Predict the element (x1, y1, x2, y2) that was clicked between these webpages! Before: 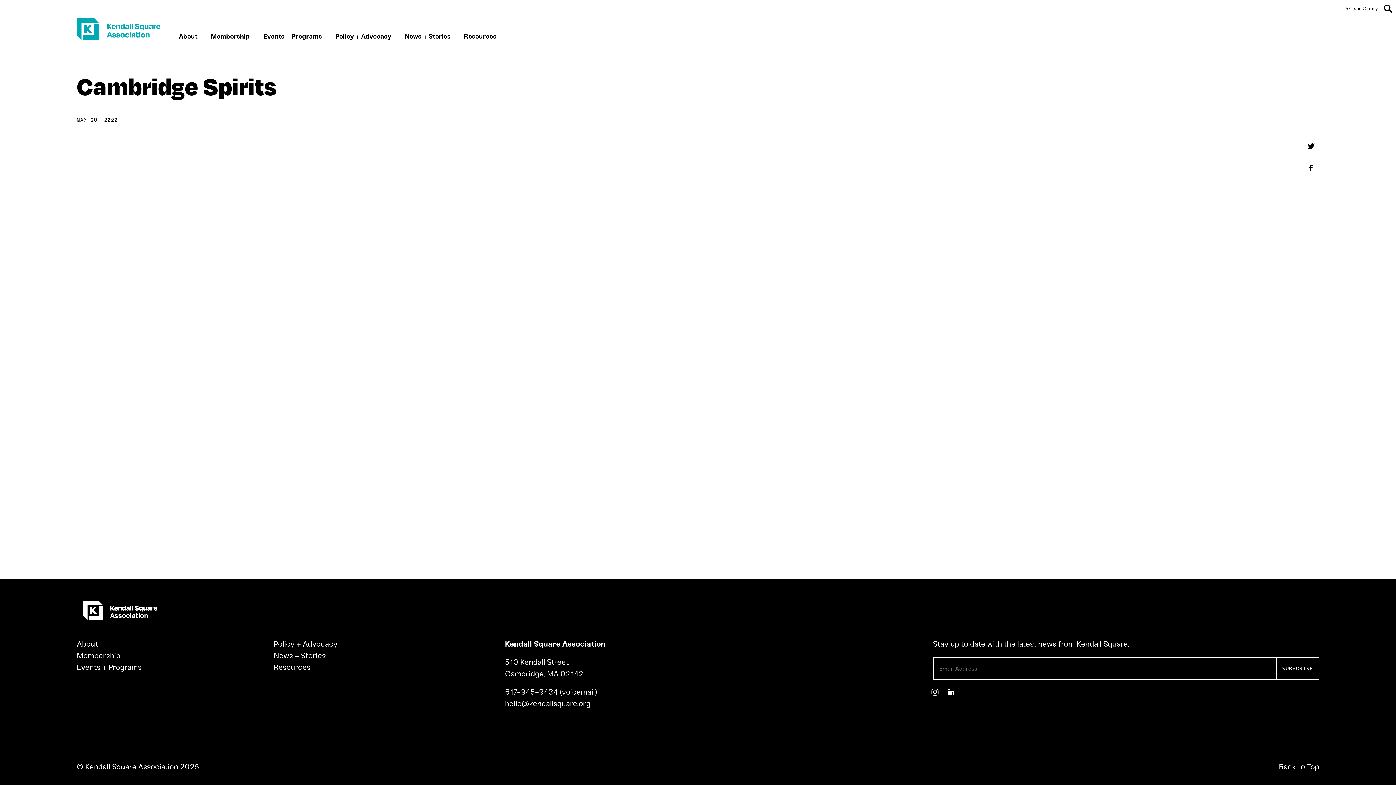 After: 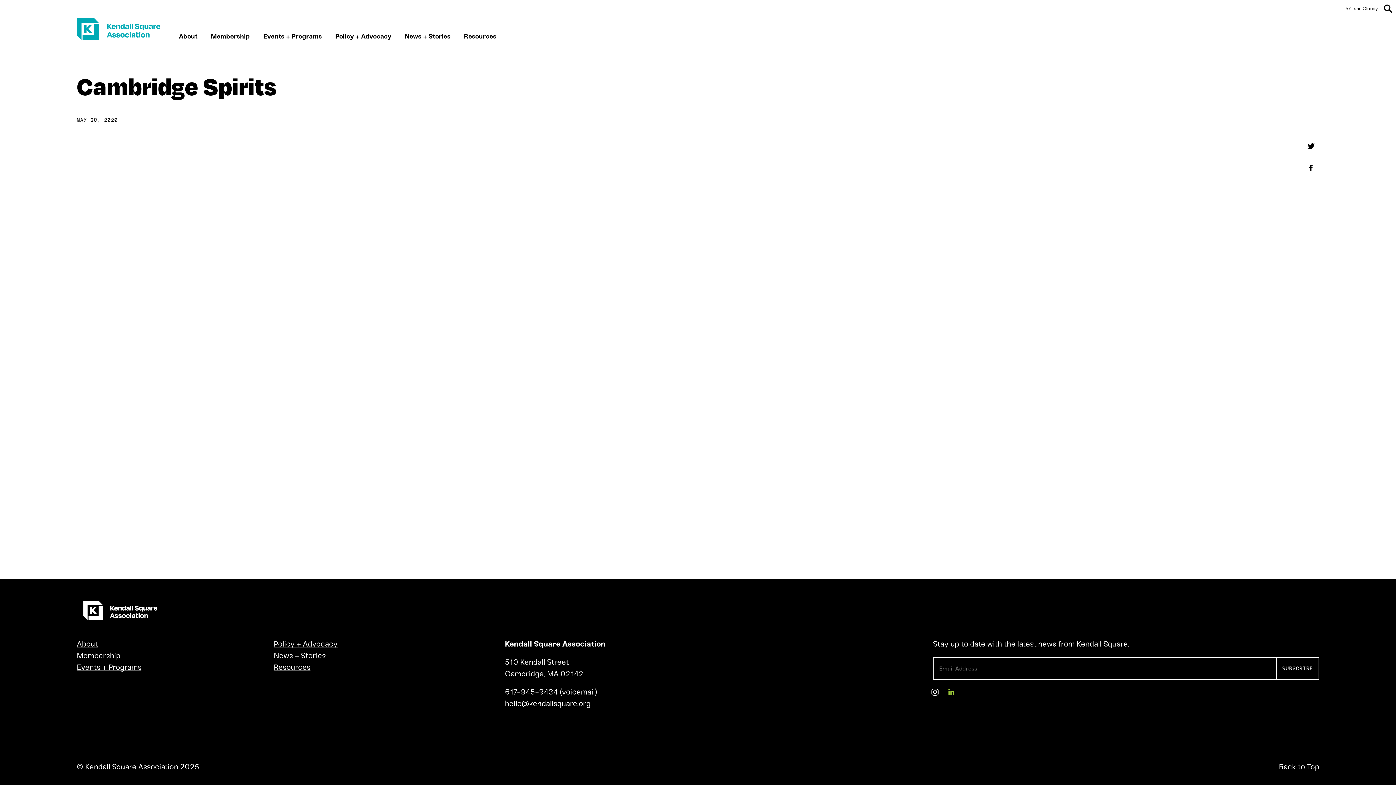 Action: bbox: (946, 687, 956, 697) label: LinkedIn